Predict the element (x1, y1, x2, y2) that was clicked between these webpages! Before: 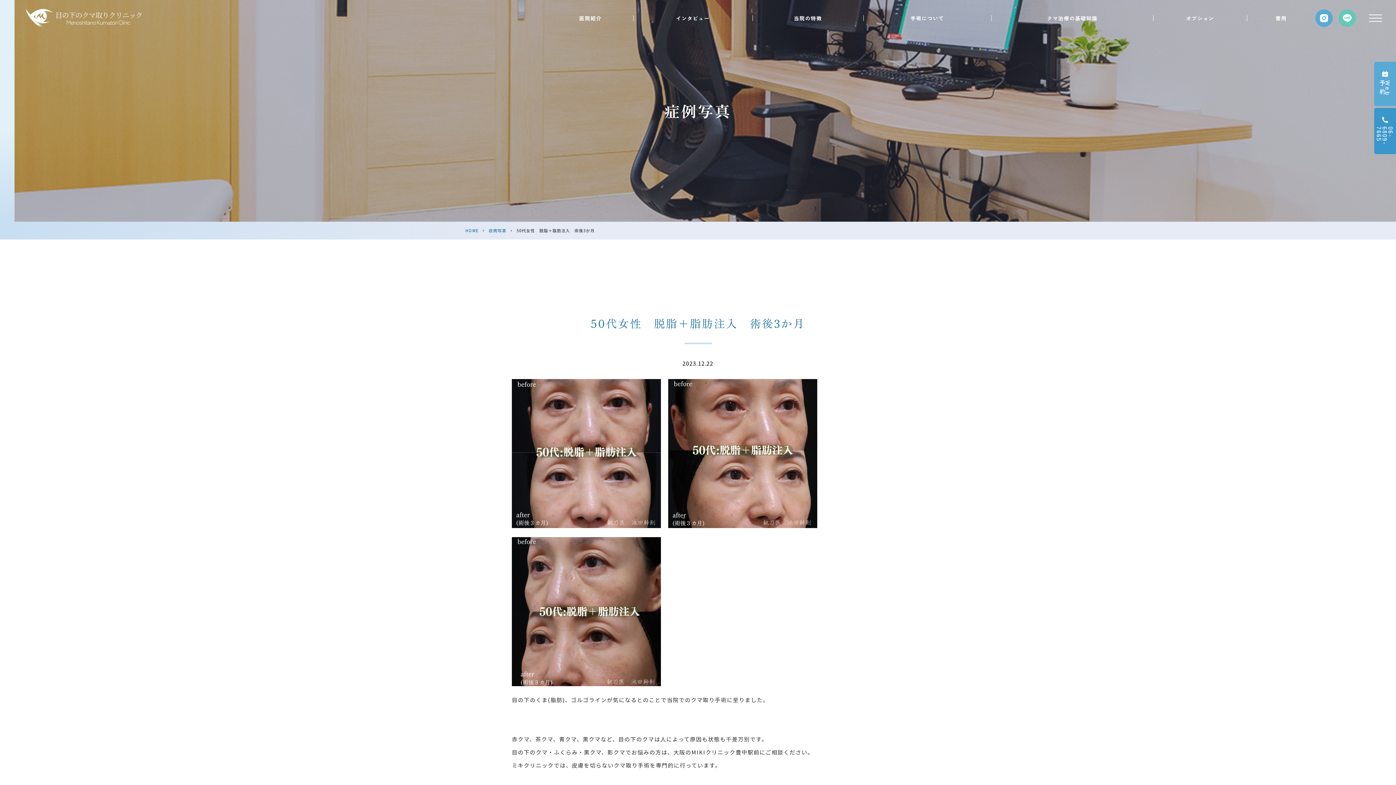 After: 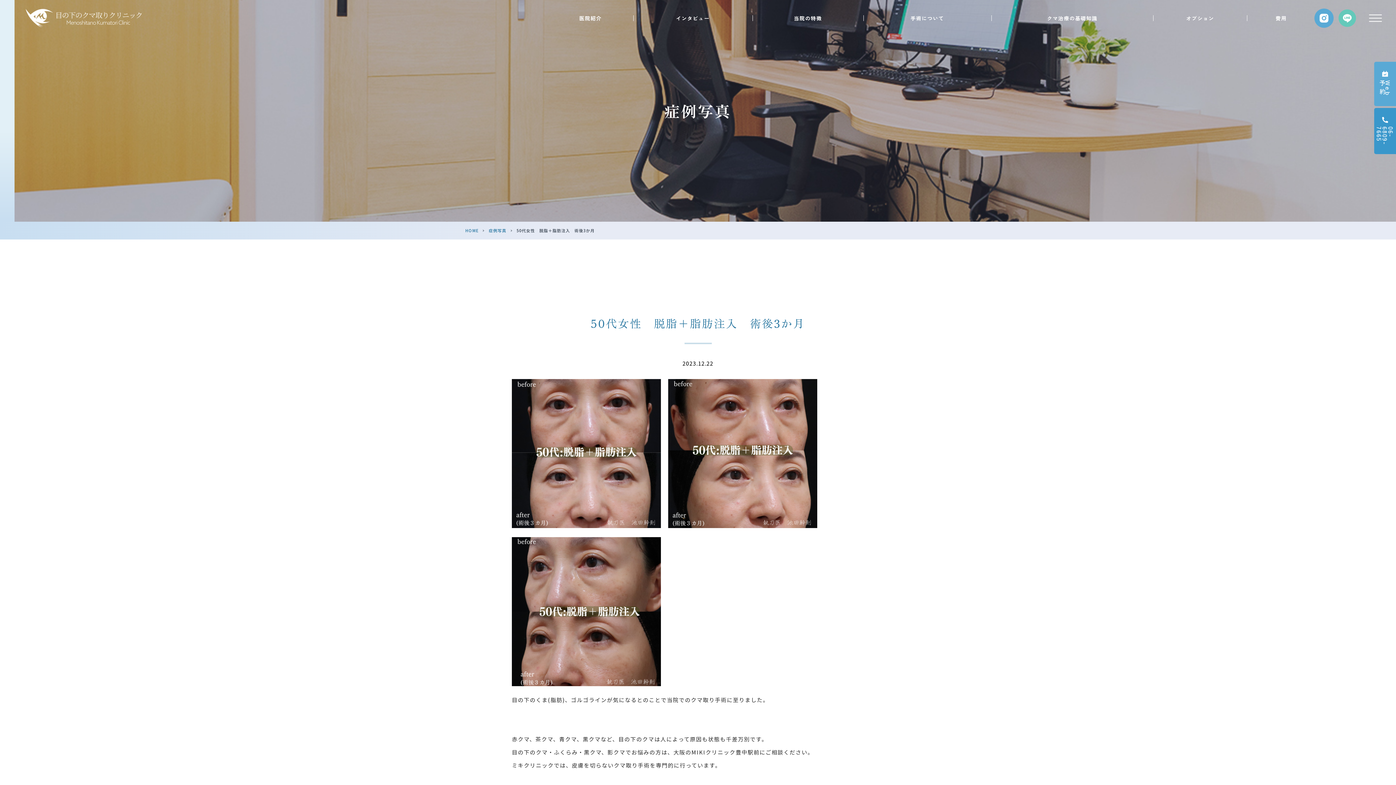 Action: bbox: (1315, 12, 1333, 19)